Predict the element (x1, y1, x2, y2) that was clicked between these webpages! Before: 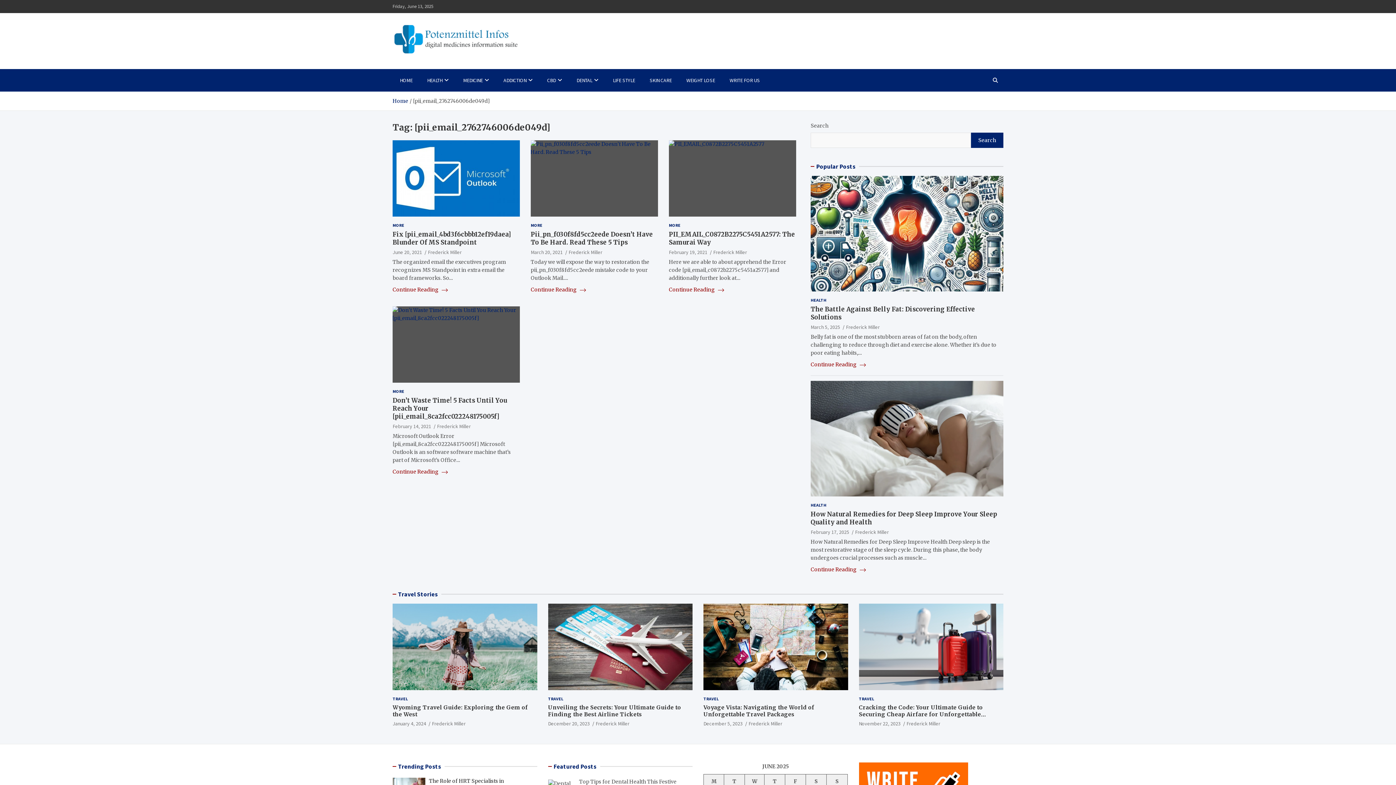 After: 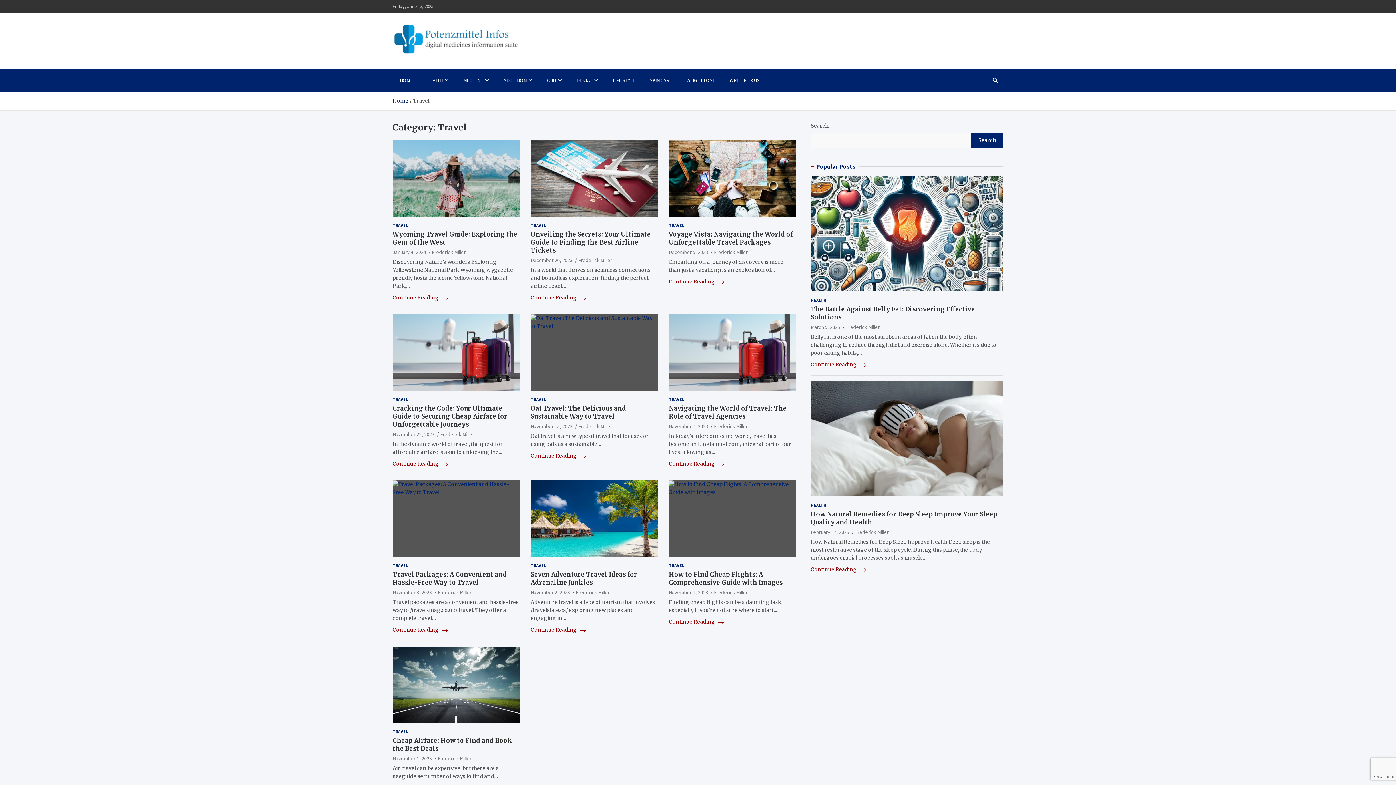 Action: label: TRAVEL bbox: (859, 695, 874, 702)